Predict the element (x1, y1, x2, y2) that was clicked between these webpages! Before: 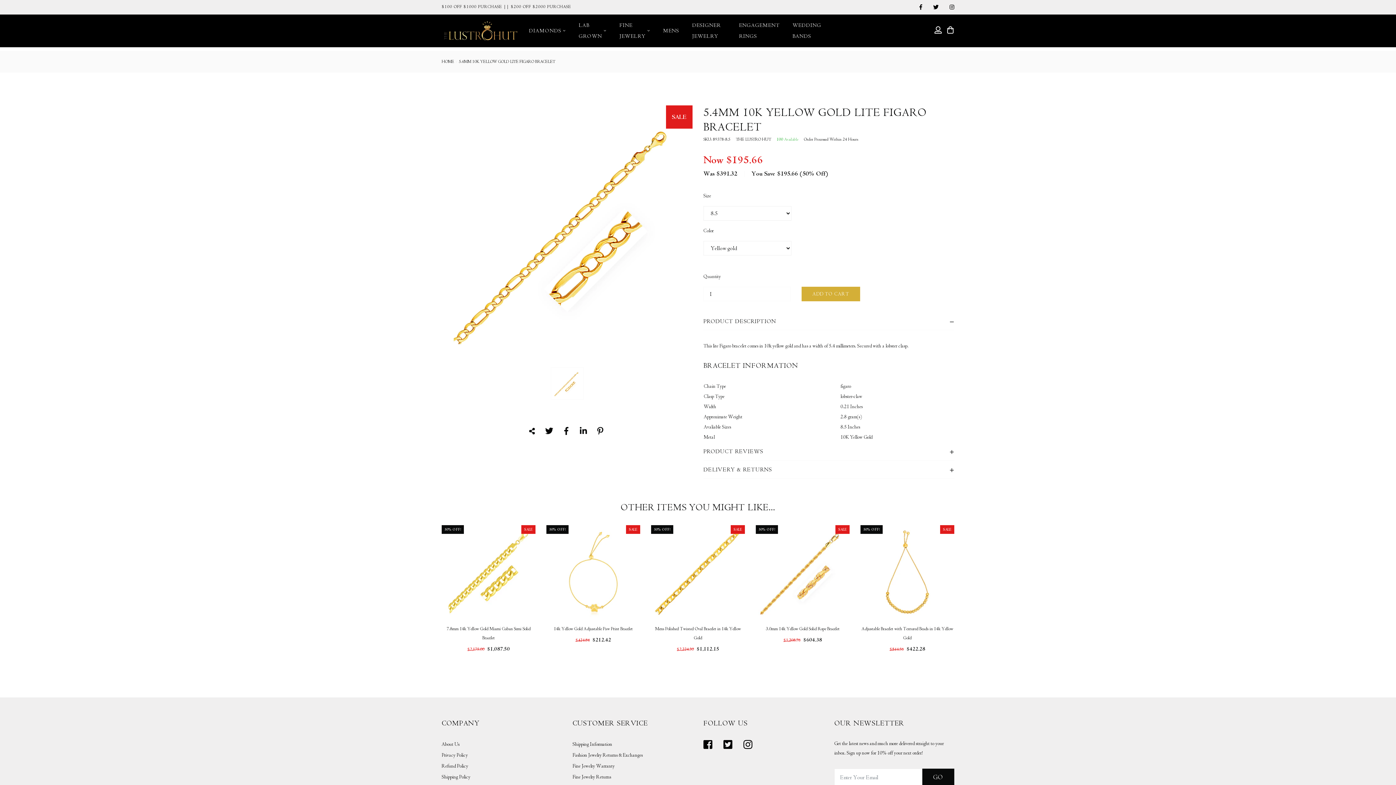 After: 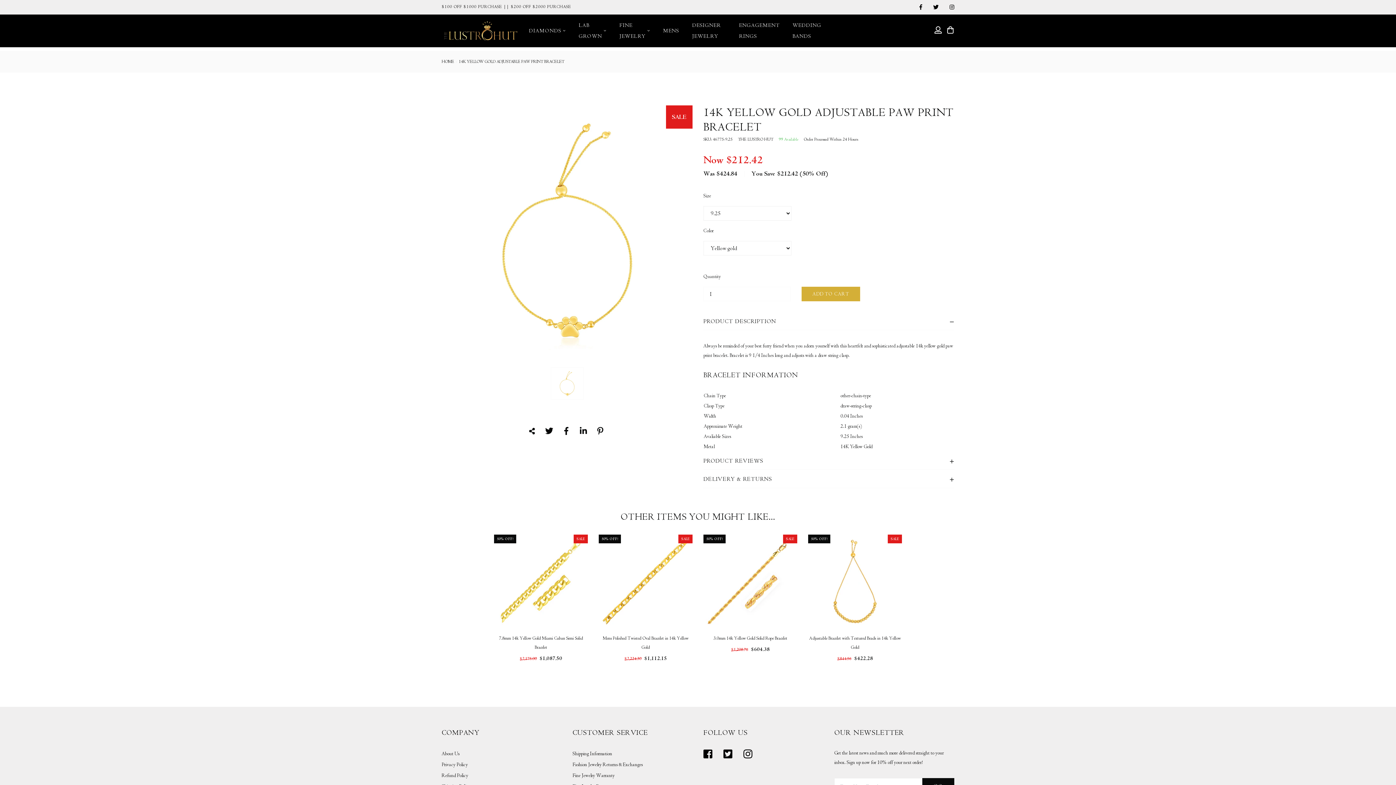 Action: label: 14k Yellow Gold Adjustable Paw Print Bracelet bbox: (554, 626, 632, 632)